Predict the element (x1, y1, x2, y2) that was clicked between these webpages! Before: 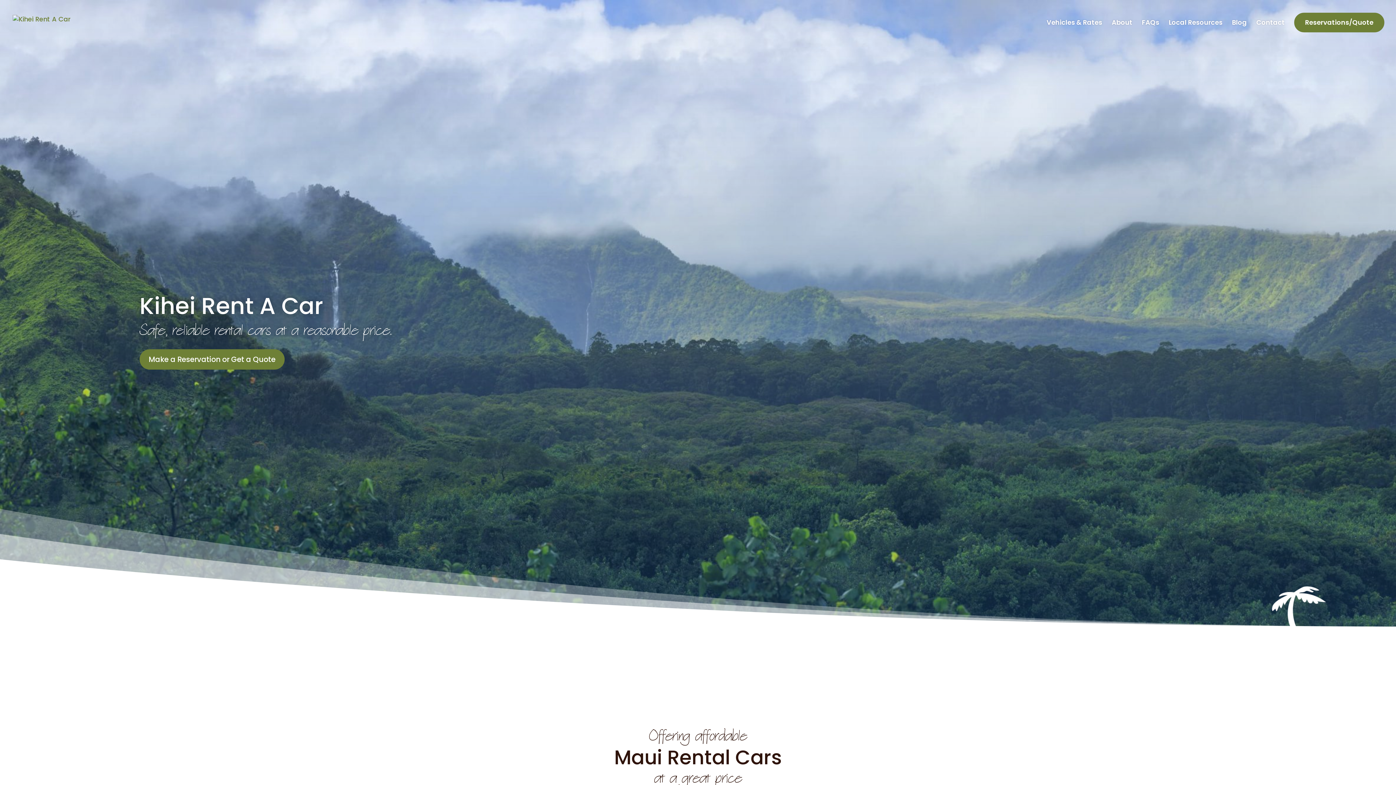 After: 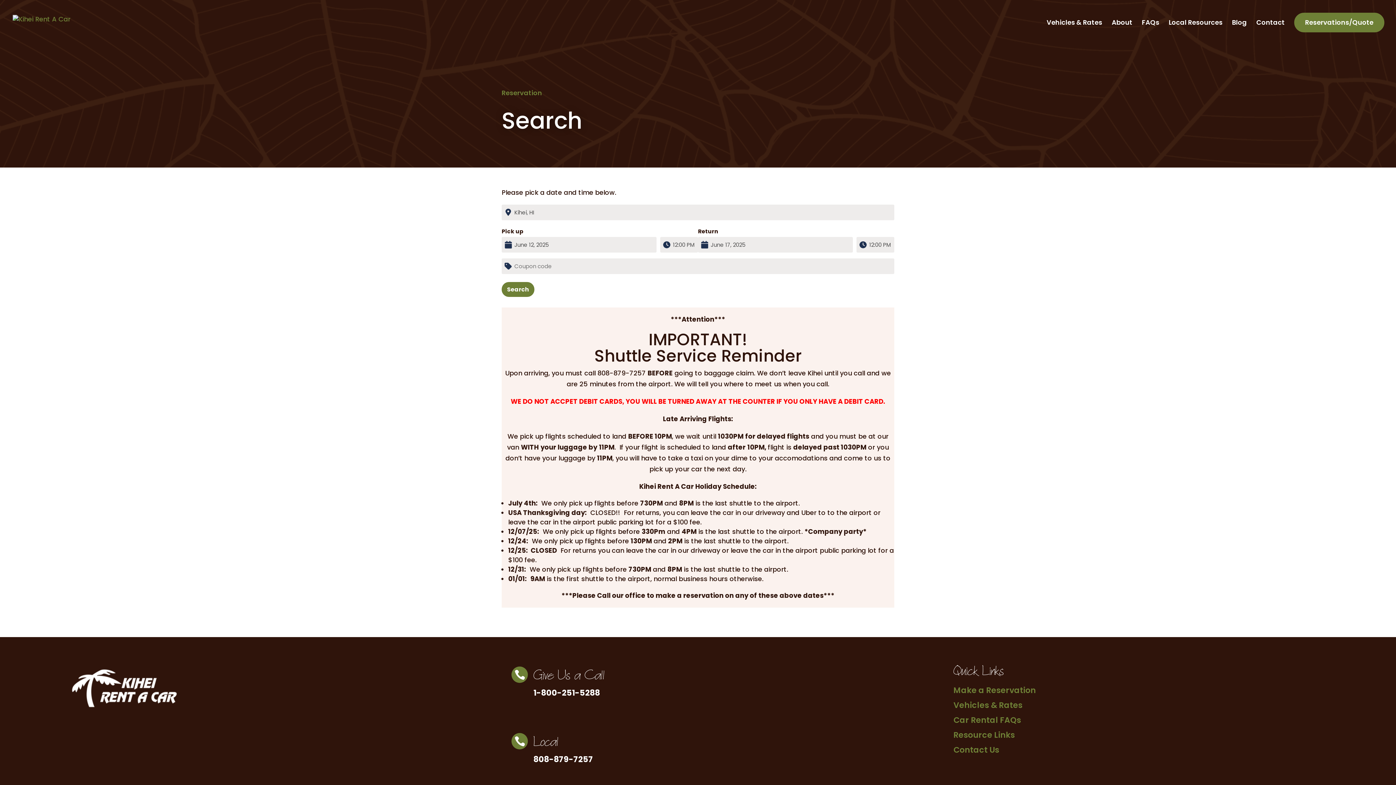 Action: label: Make a Reservation or Get a Quote bbox: (139, 349, 284, 369)